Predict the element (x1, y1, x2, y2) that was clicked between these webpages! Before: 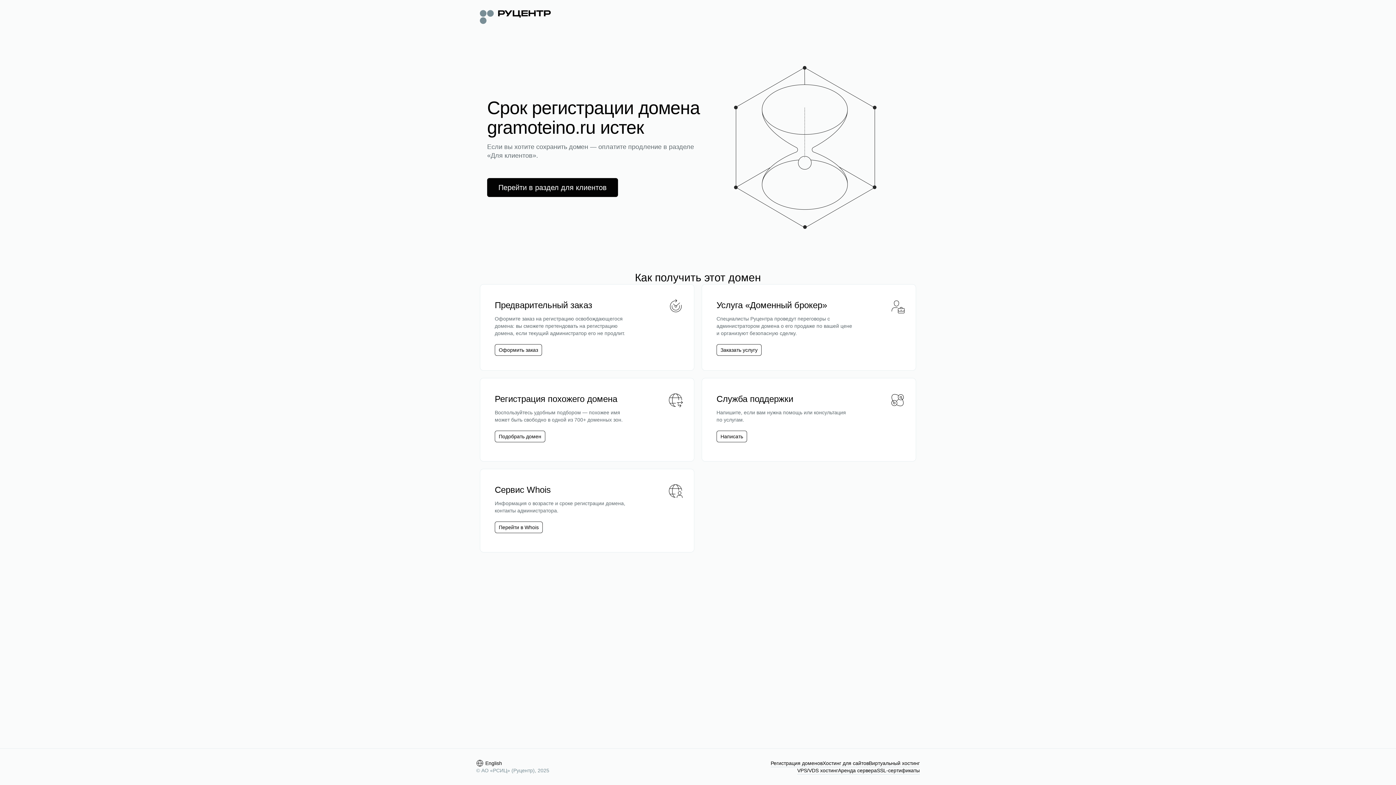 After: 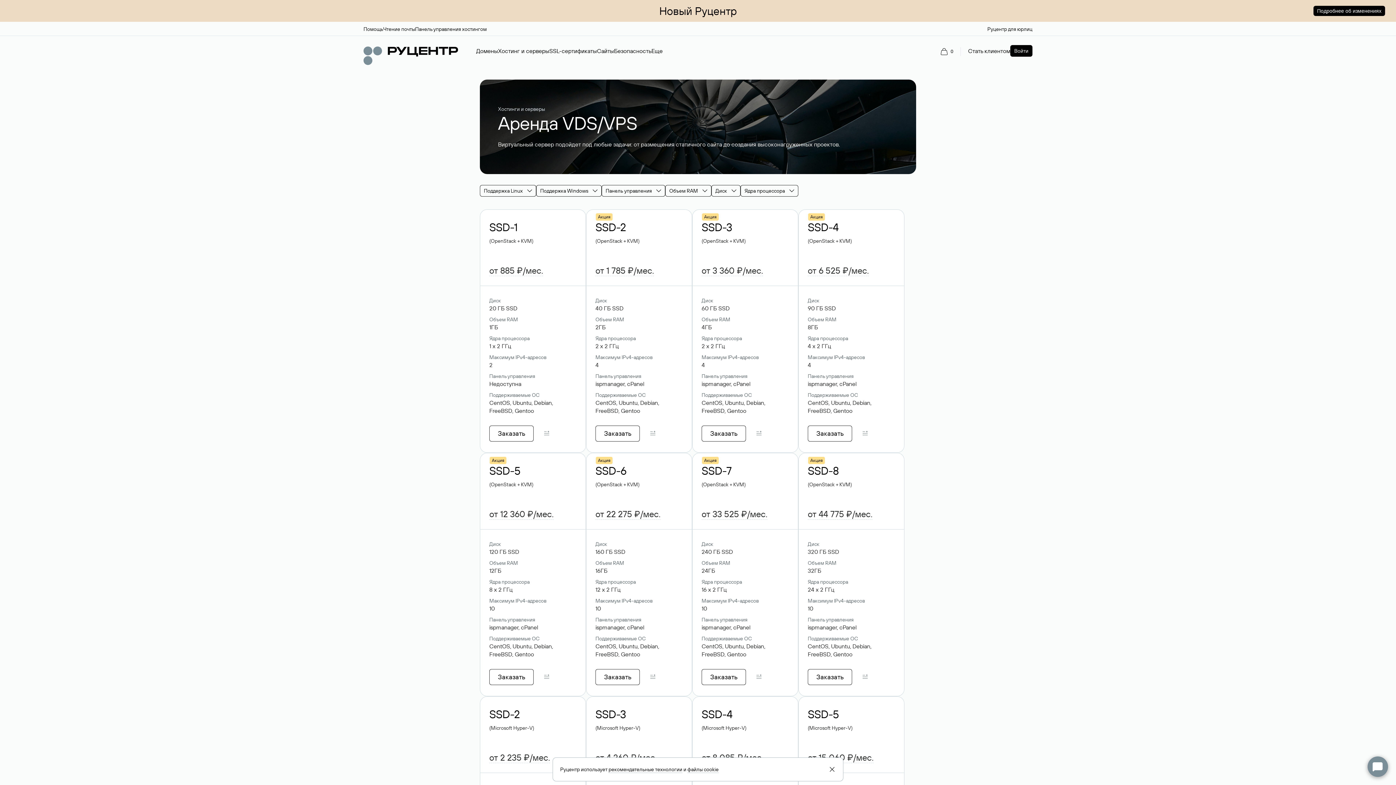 Action: bbox: (797, 767, 838, 774) label: VPS/VDS хостинг